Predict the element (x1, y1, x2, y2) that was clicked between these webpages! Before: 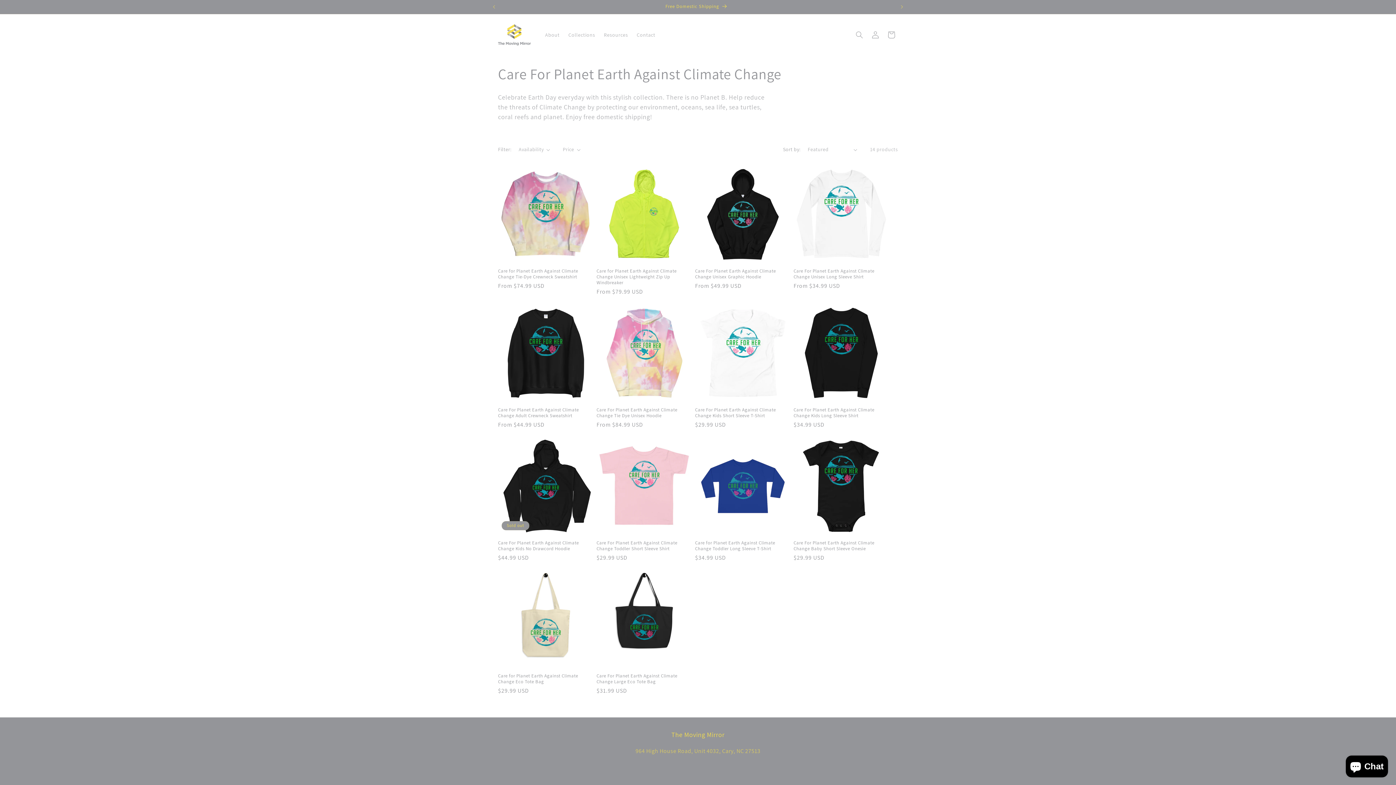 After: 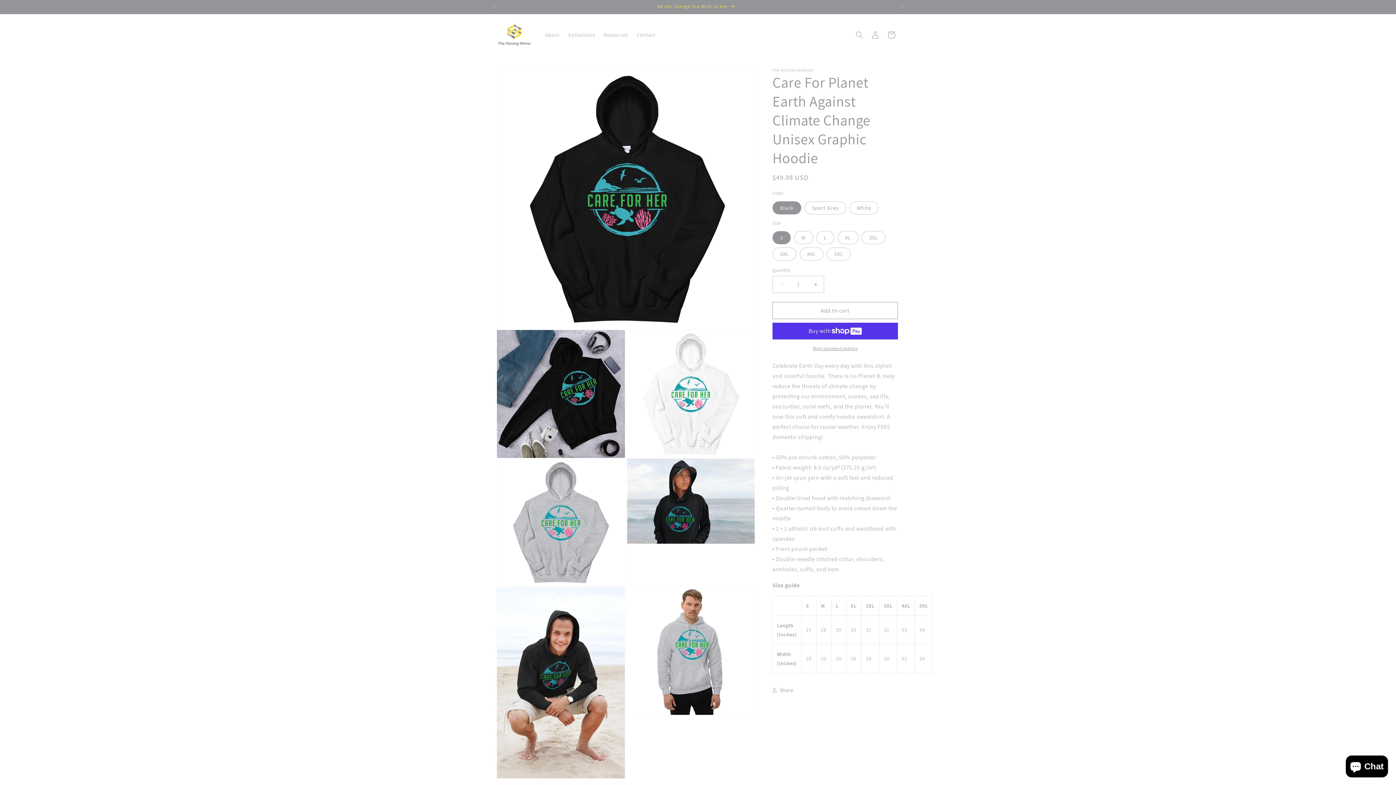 Action: label: Care For Planet Earth Against Climate Change Unisex Graphic Hoodie bbox: (695, 268, 790, 280)